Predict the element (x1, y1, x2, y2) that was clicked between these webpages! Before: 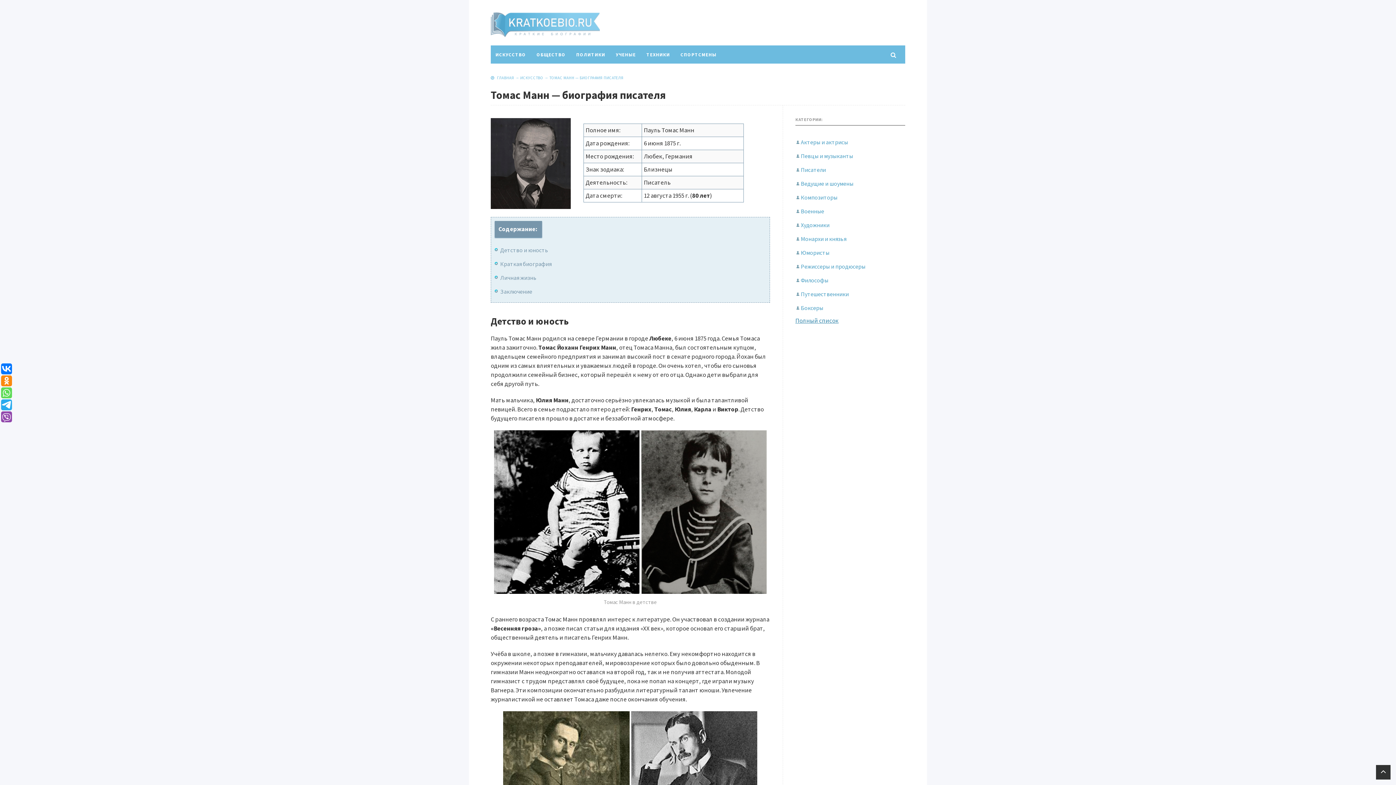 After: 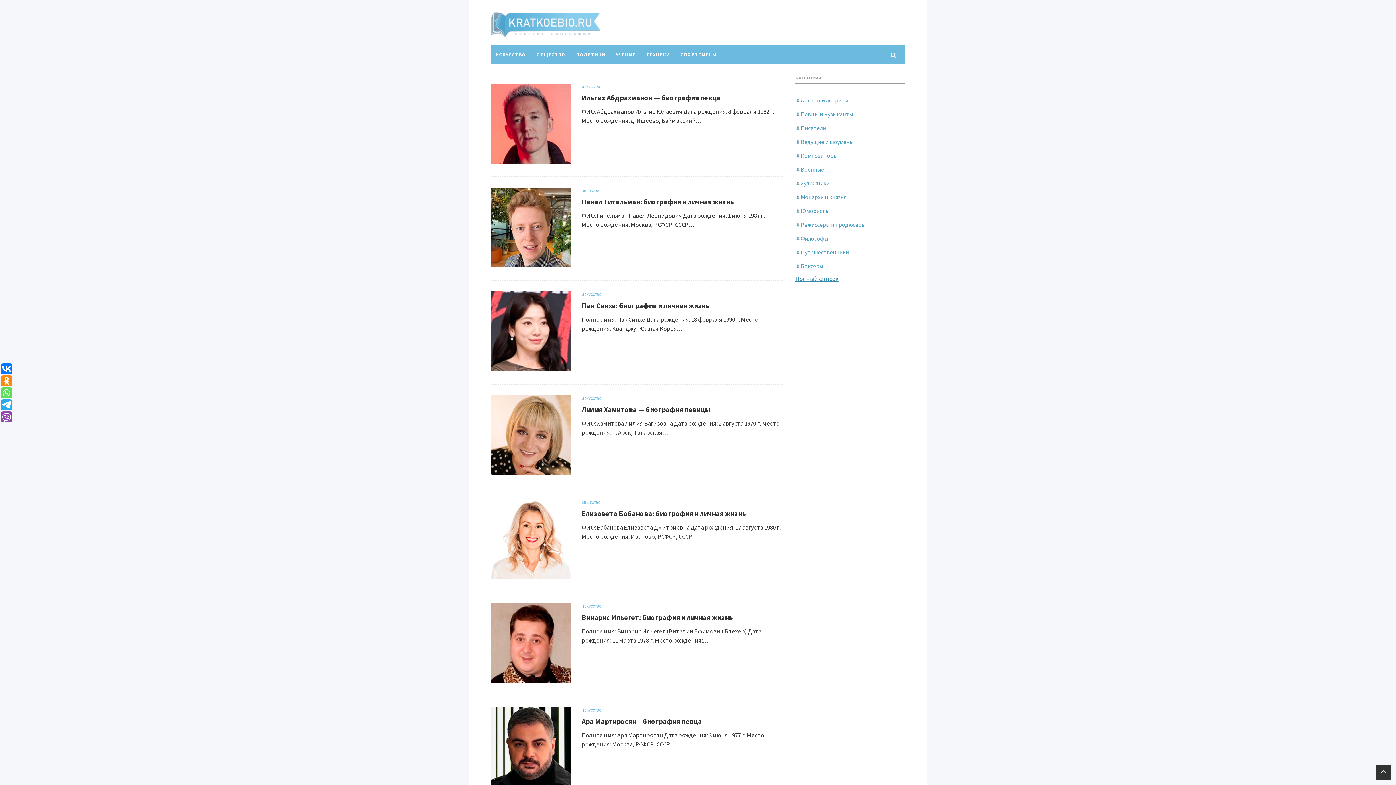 Action: label: ГЛАВНАЯ bbox: (497, 75, 514, 80)